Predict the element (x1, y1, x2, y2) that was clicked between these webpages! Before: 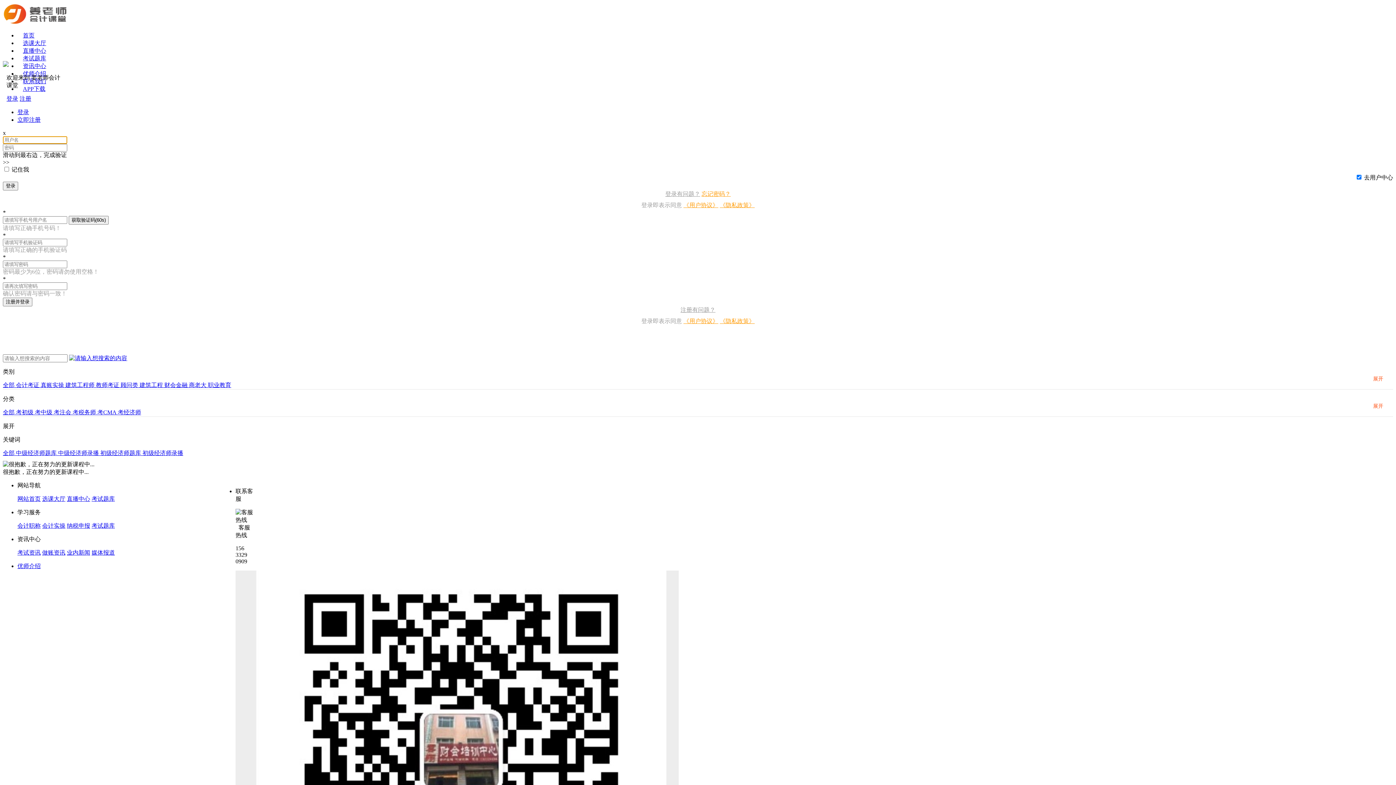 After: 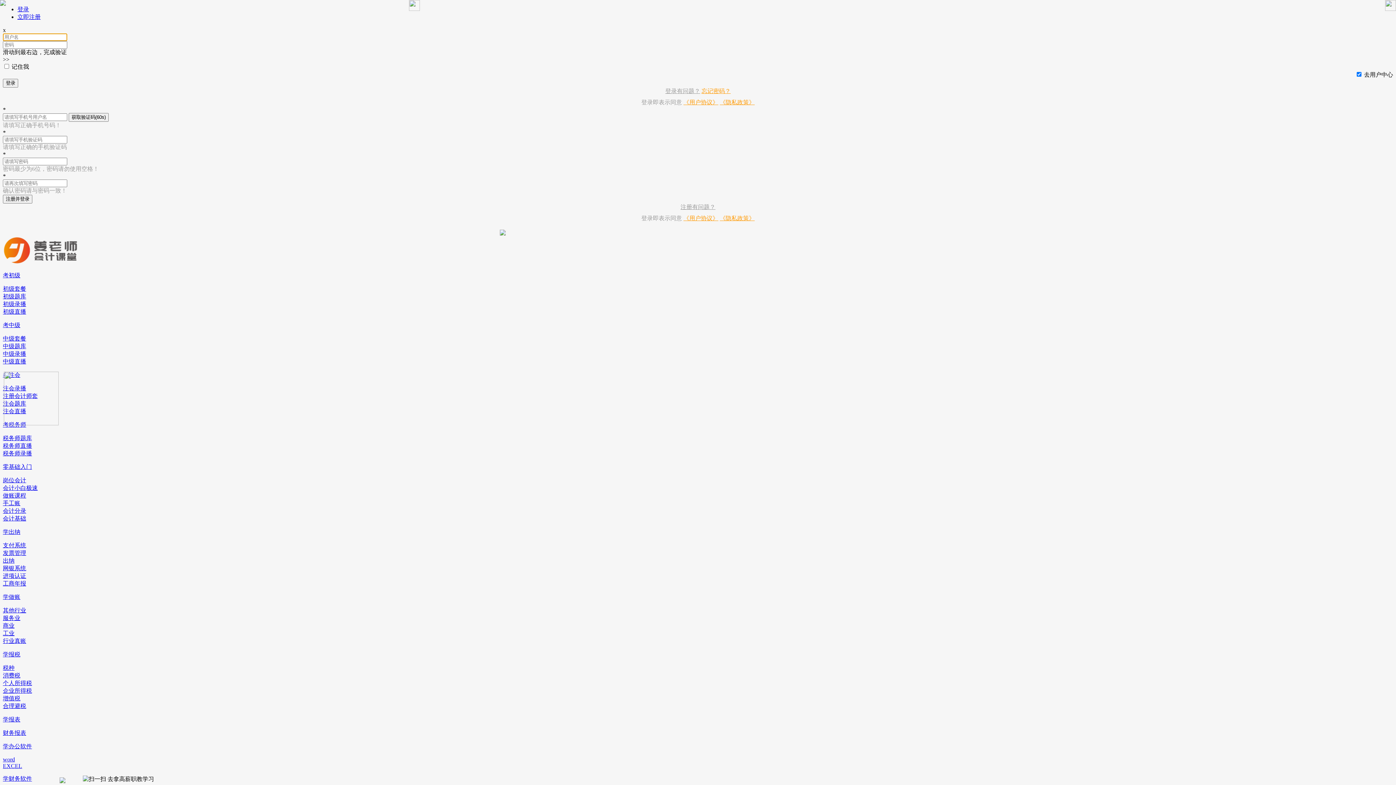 Action: bbox: (22, 32, 34, 38) label: 首页